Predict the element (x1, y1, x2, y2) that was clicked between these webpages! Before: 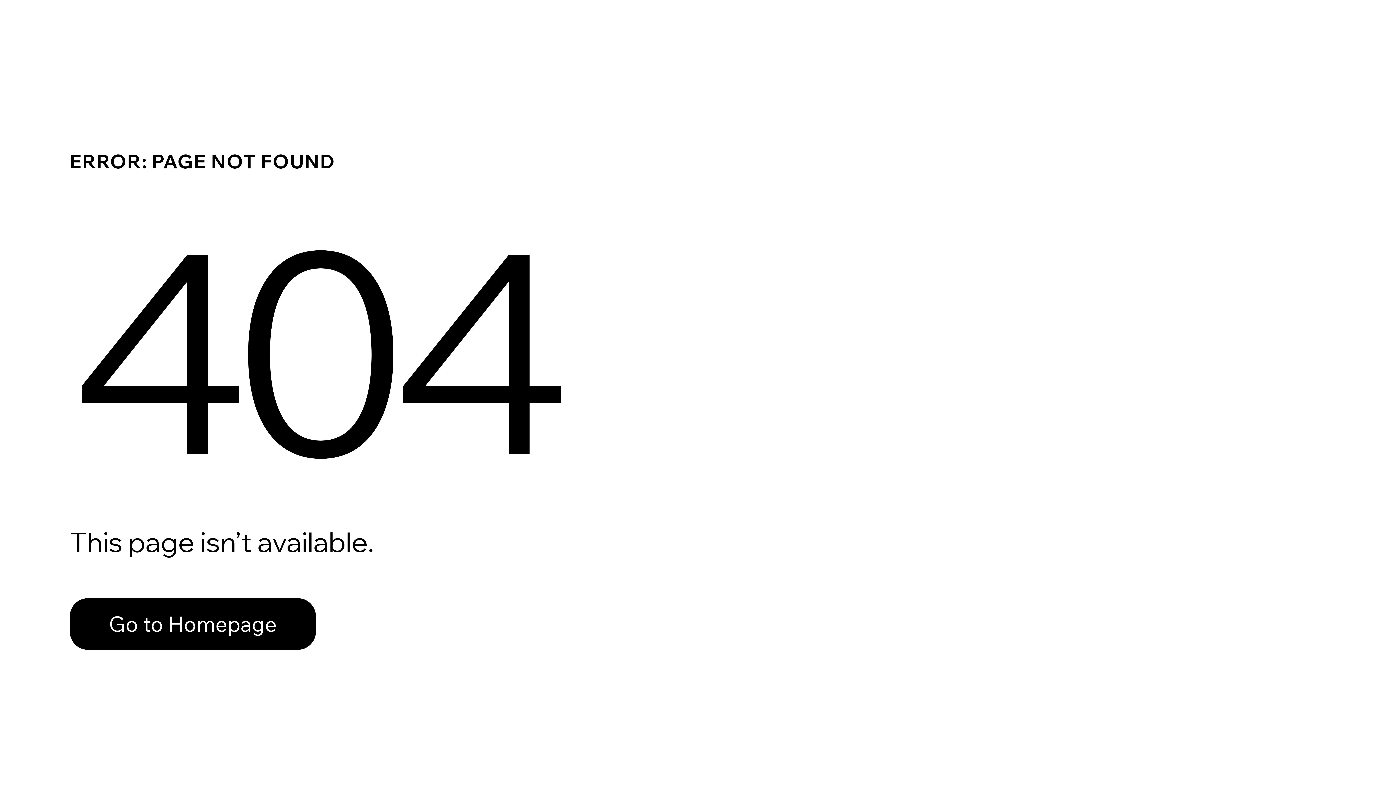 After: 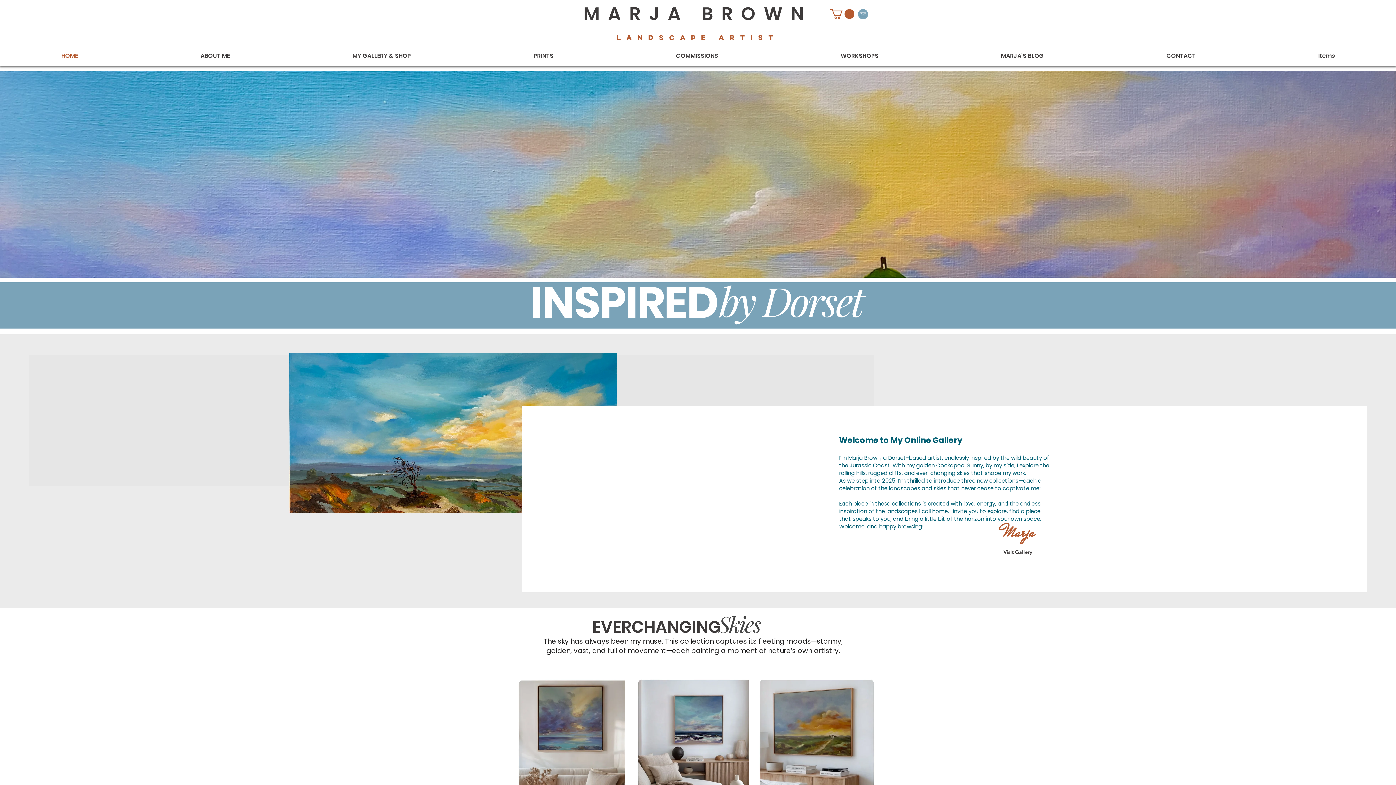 Action: label: Go to Homepage bbox: (69, 582, 768, 659)